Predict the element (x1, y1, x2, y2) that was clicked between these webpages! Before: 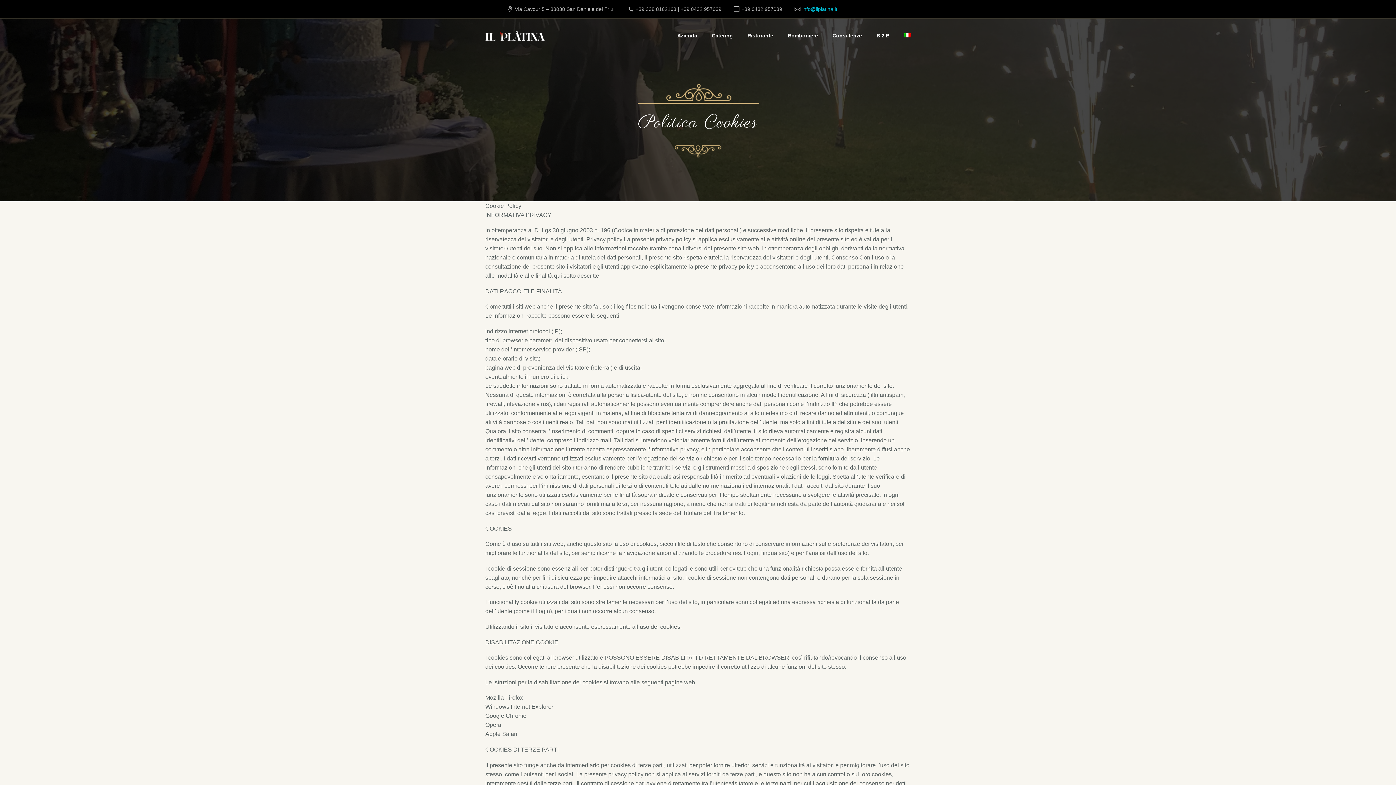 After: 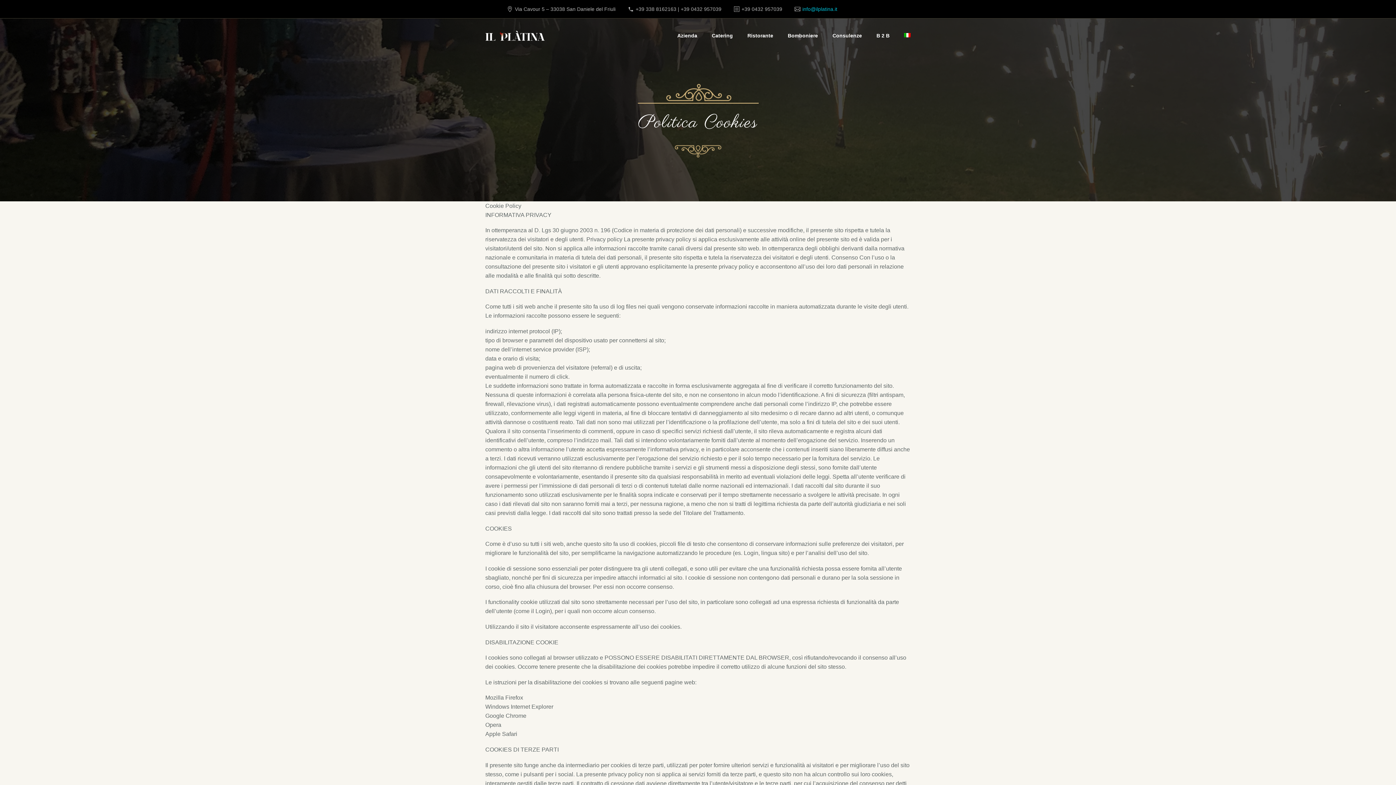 Action: bbox: (897, 18, 918, 53)